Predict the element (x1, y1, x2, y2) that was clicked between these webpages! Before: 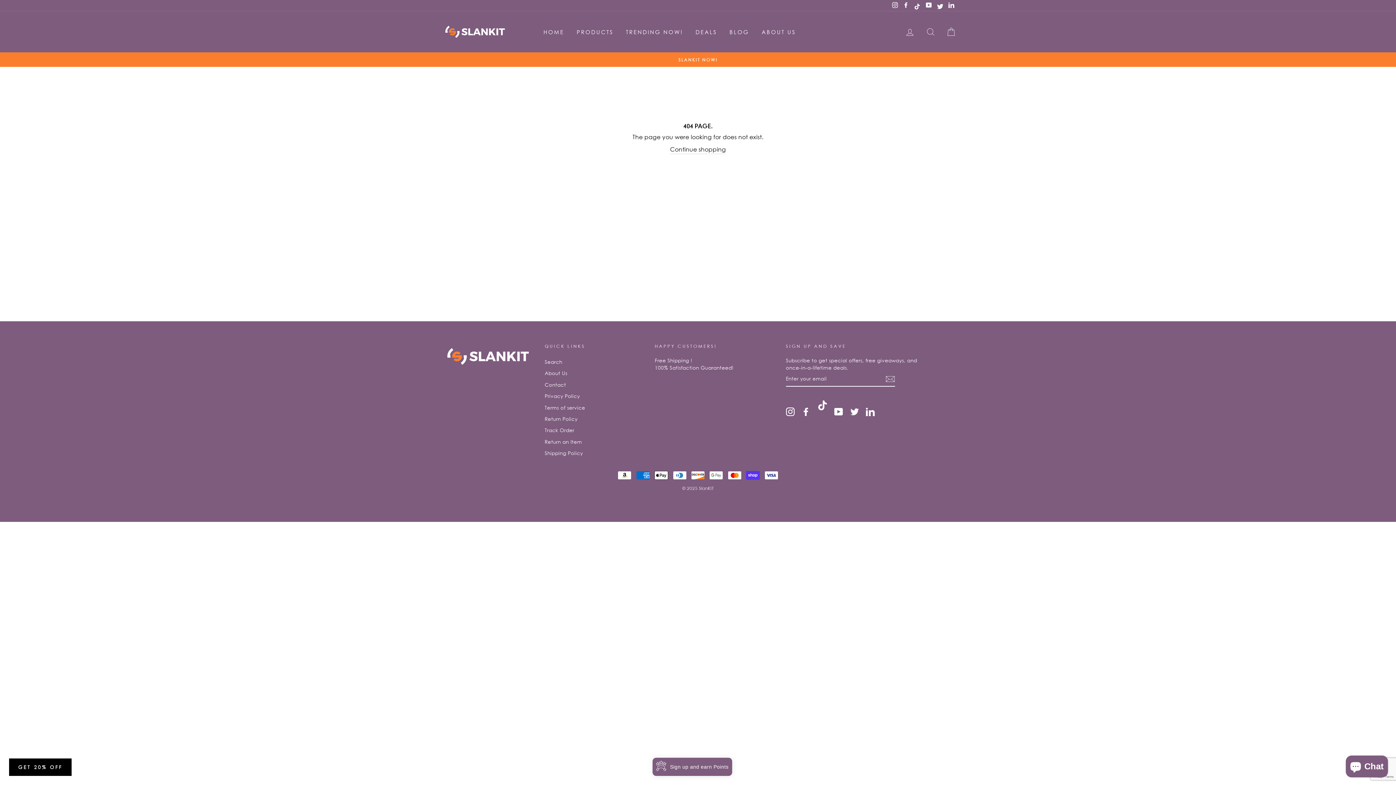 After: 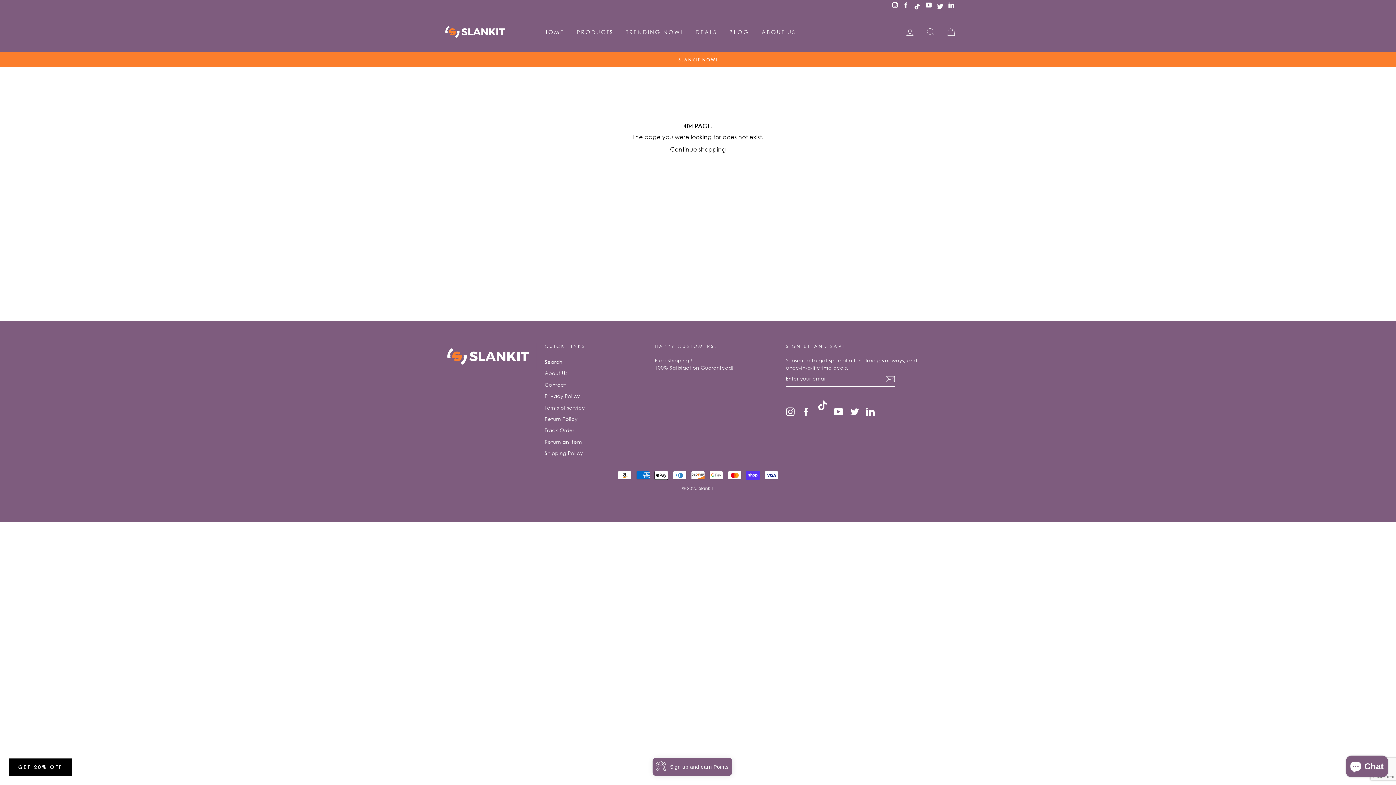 Action: bbox: (786, 407, 794, 416) label: Instagram